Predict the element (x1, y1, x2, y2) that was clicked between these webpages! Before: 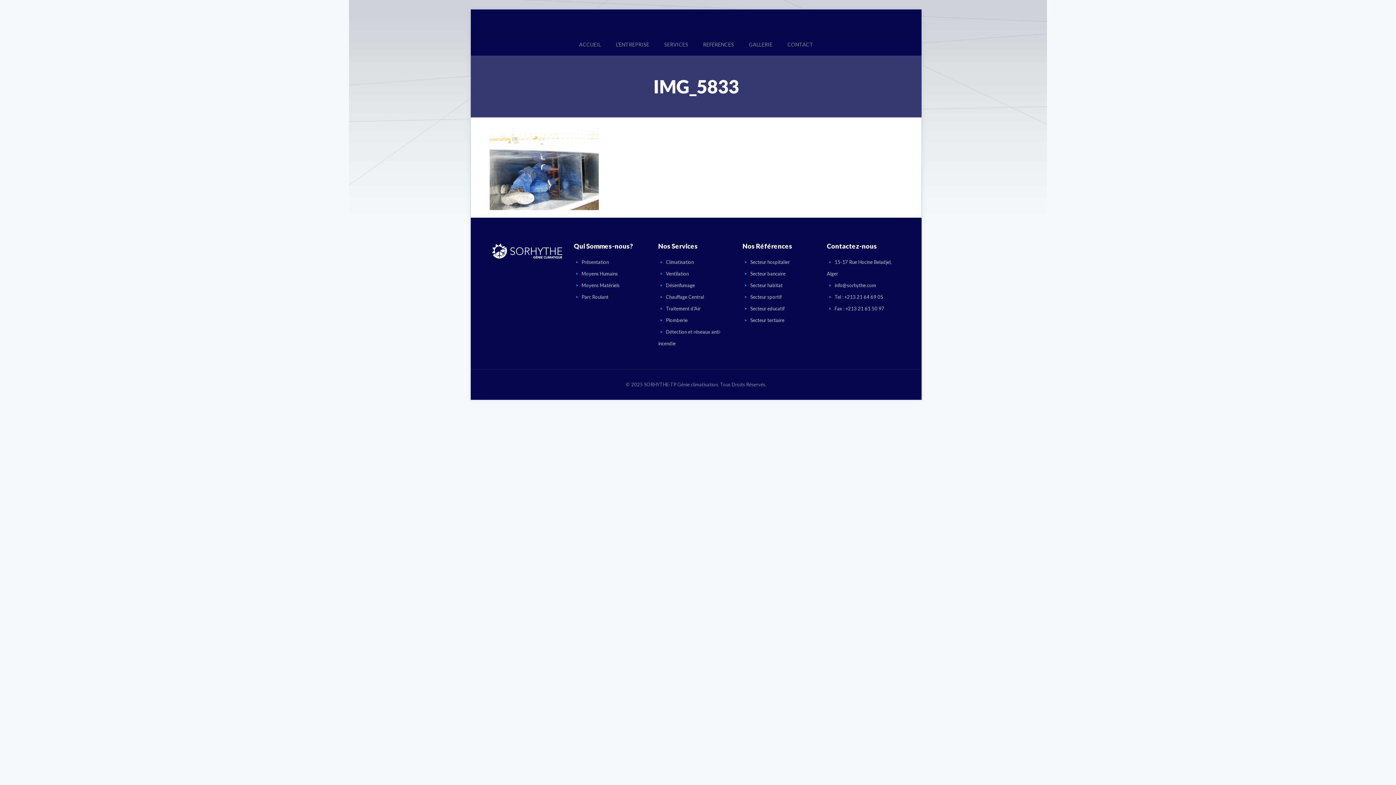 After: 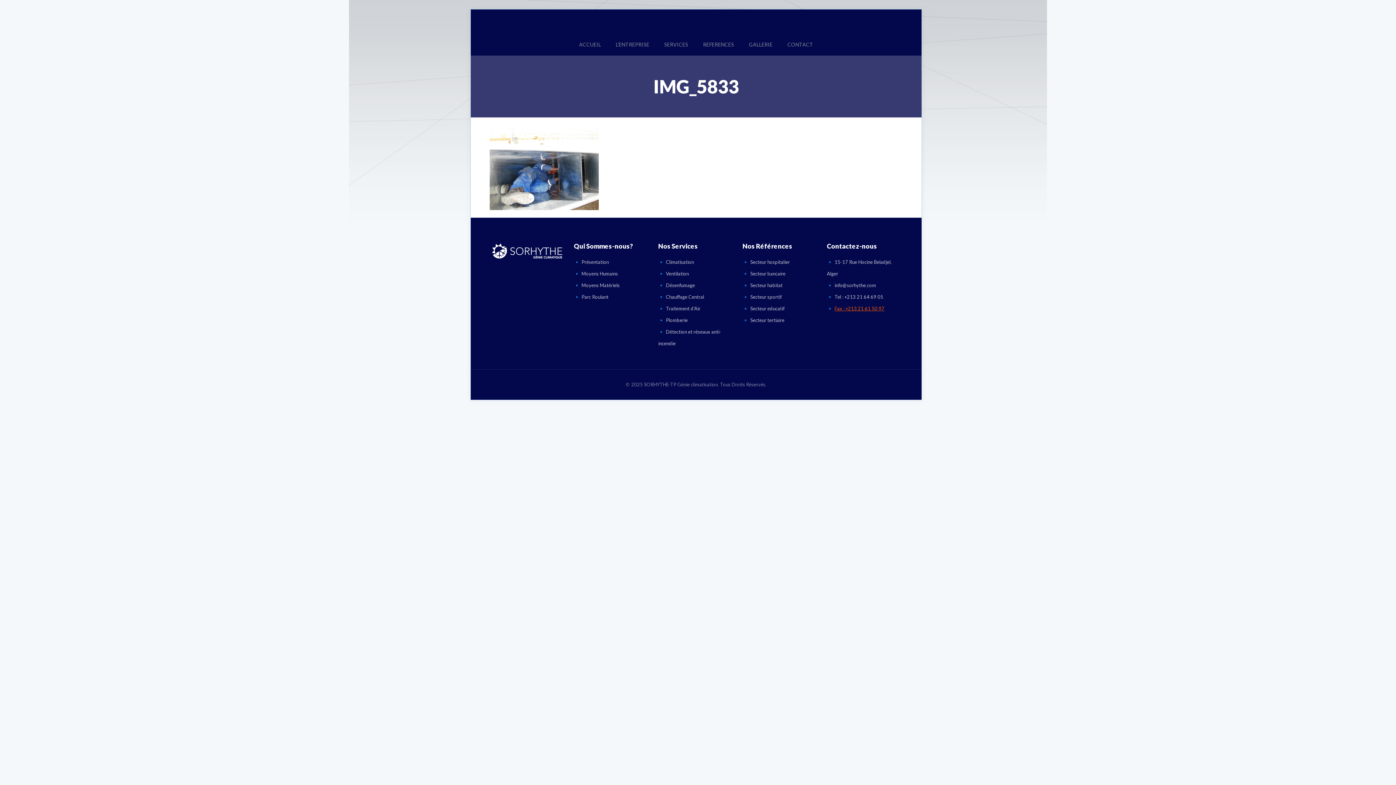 Action: label: Fax : +213 21 61 50 97 bbox: (834, 305, 884, 311)